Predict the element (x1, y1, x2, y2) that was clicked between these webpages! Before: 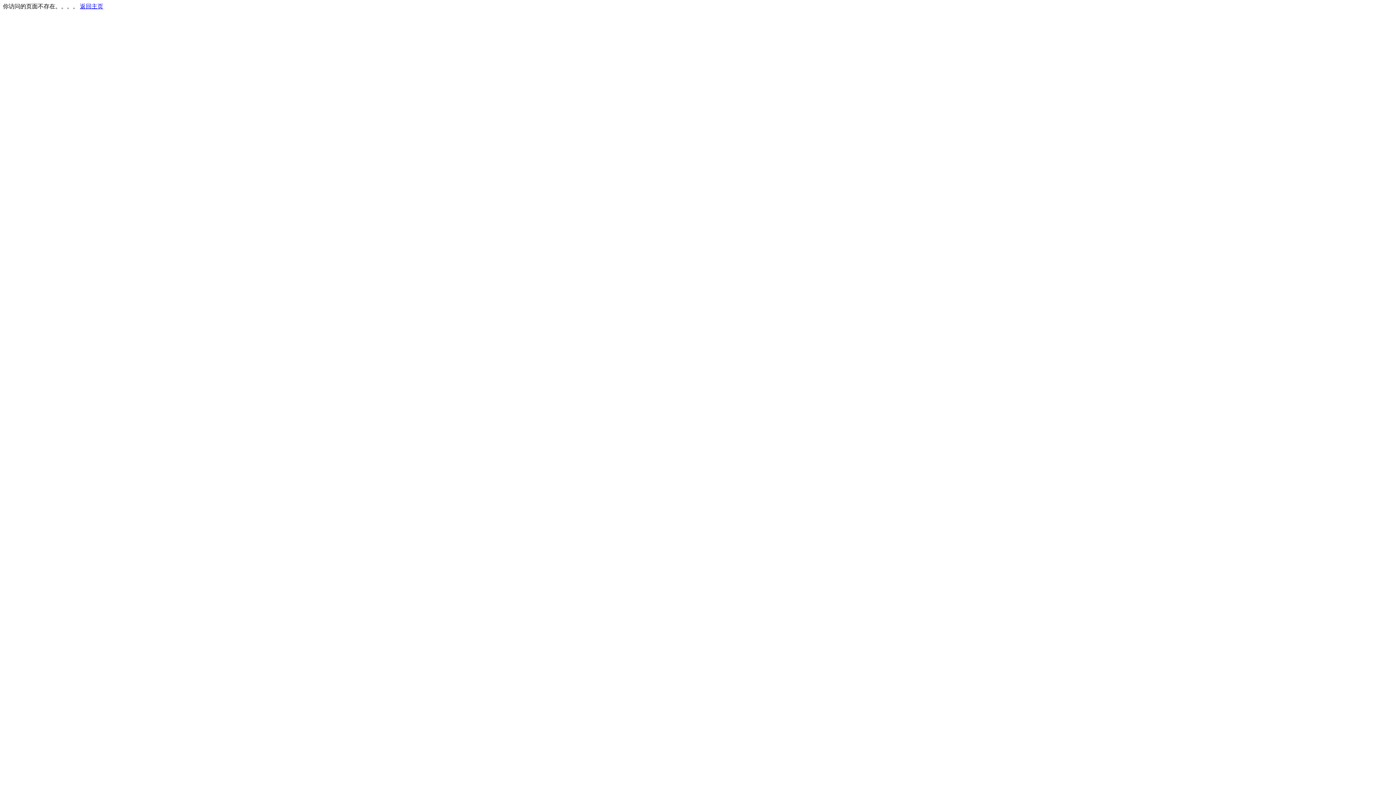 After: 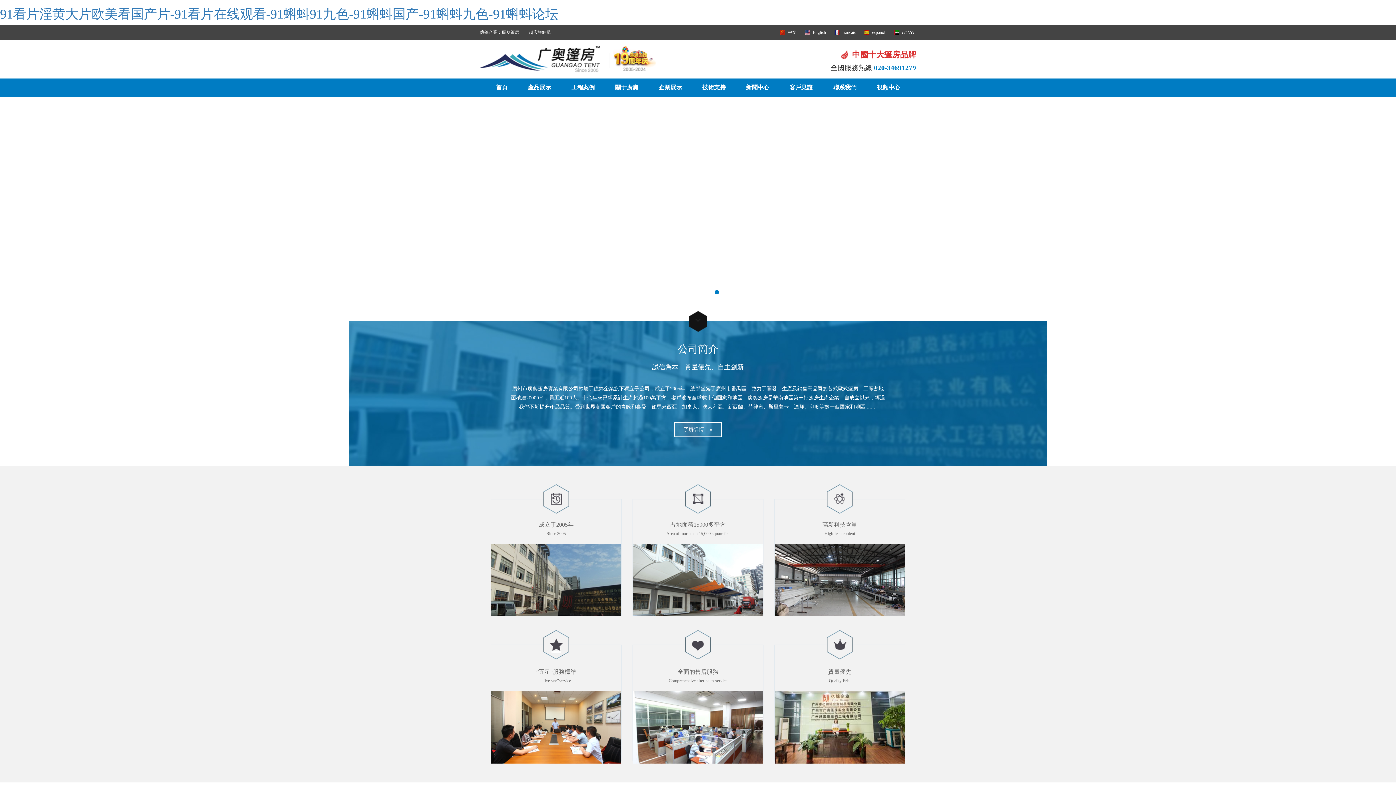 Action: label: 返回主页 bbox: (80, 3, 103, 9)